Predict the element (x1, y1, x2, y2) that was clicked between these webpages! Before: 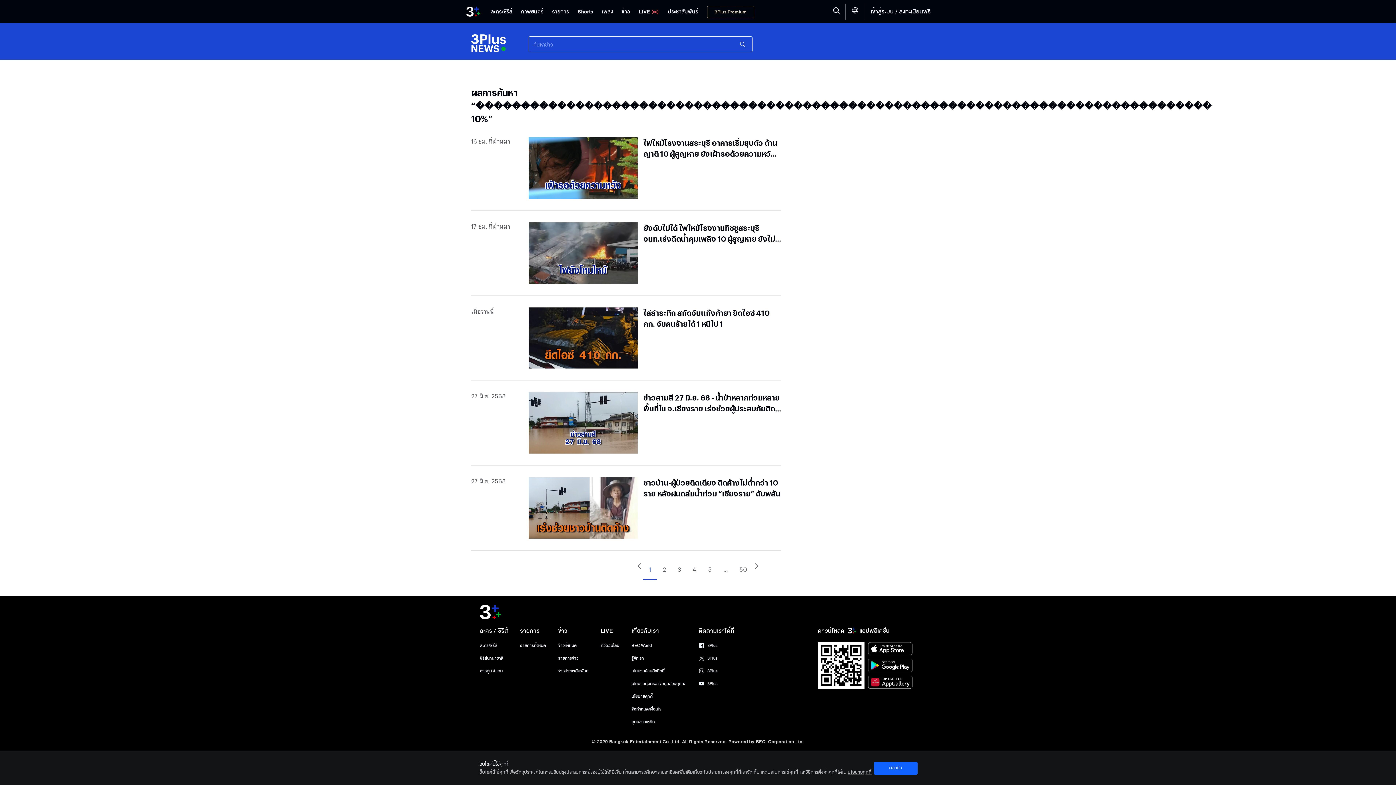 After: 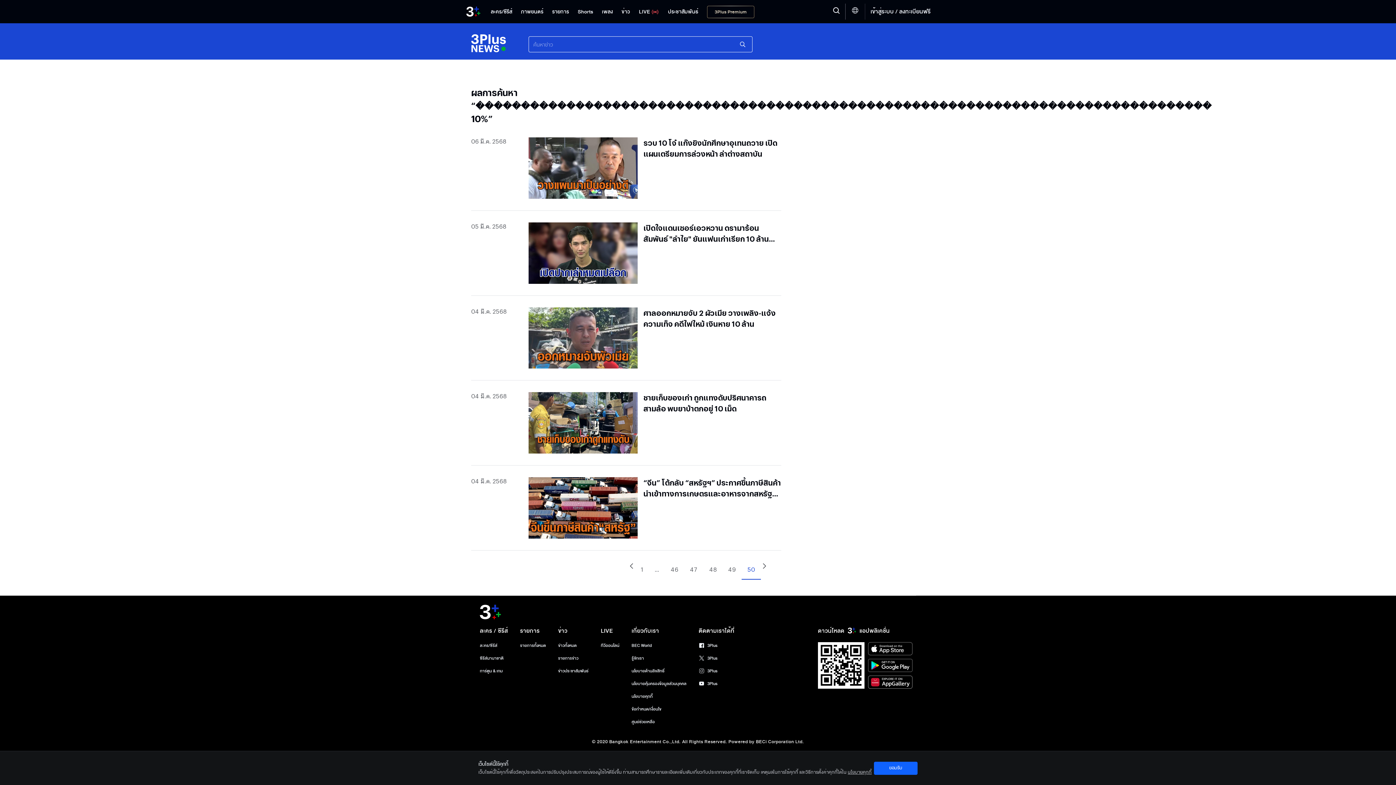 Action: label: 50 bbox: (733, 562, 753, 577)